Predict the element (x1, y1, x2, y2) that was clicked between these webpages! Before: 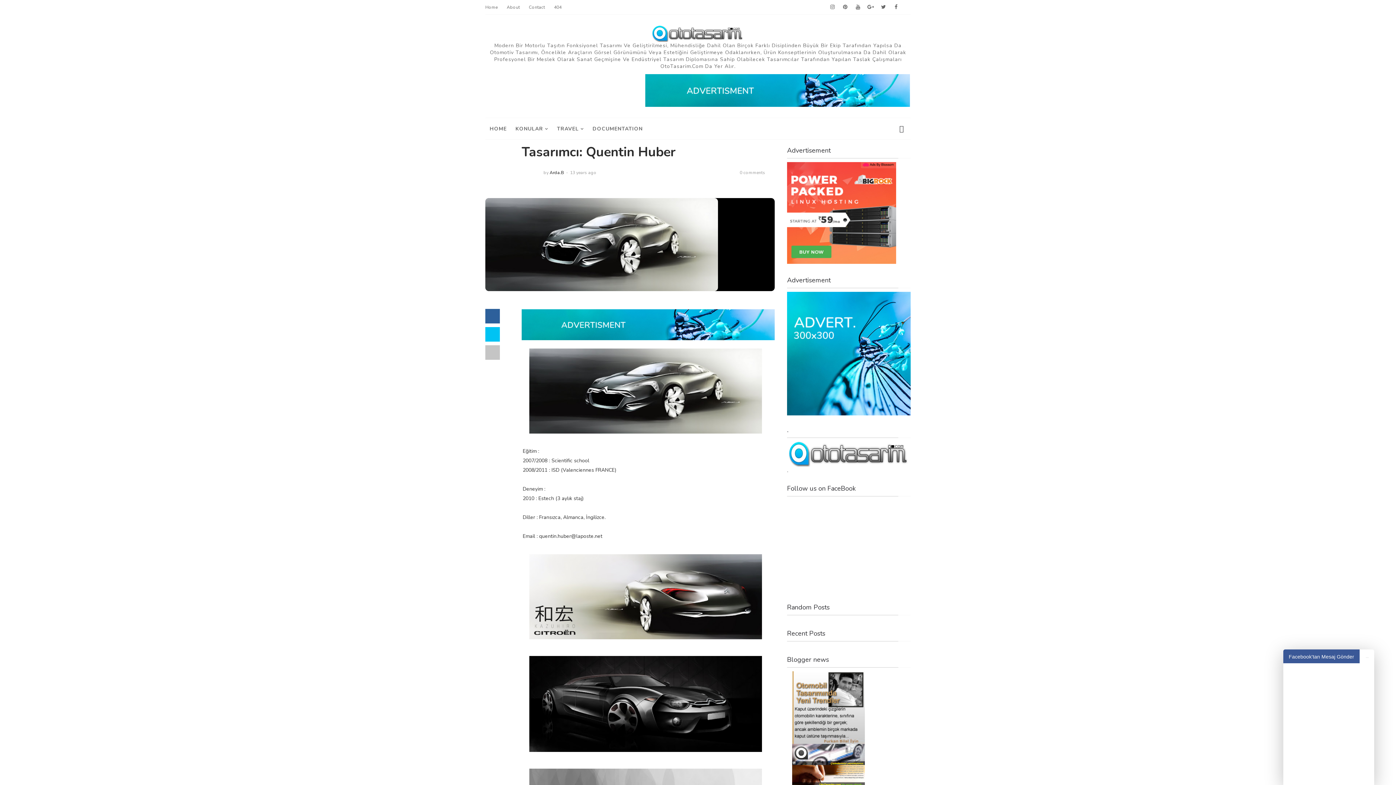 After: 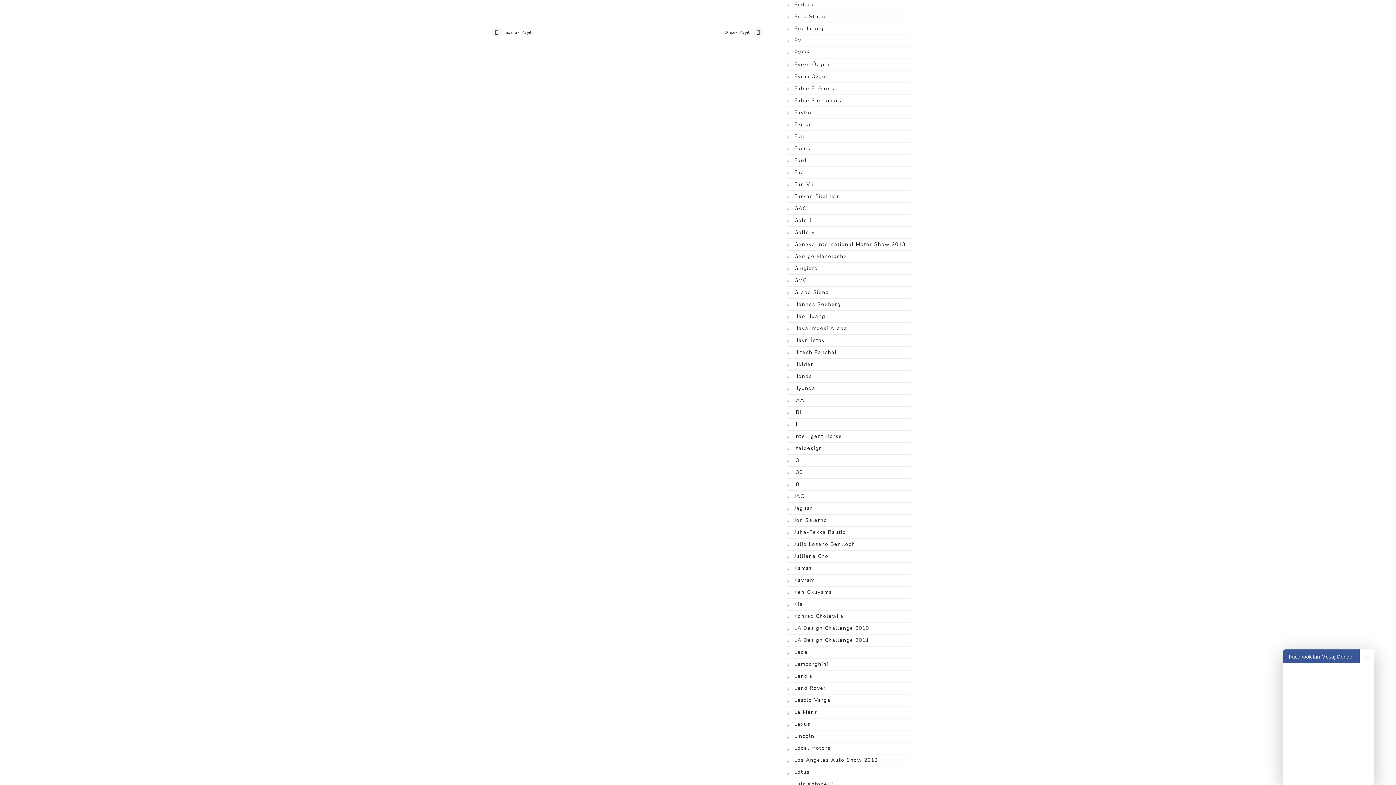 Action: bbox: (740, 169, 765, 175) label: 0 comments